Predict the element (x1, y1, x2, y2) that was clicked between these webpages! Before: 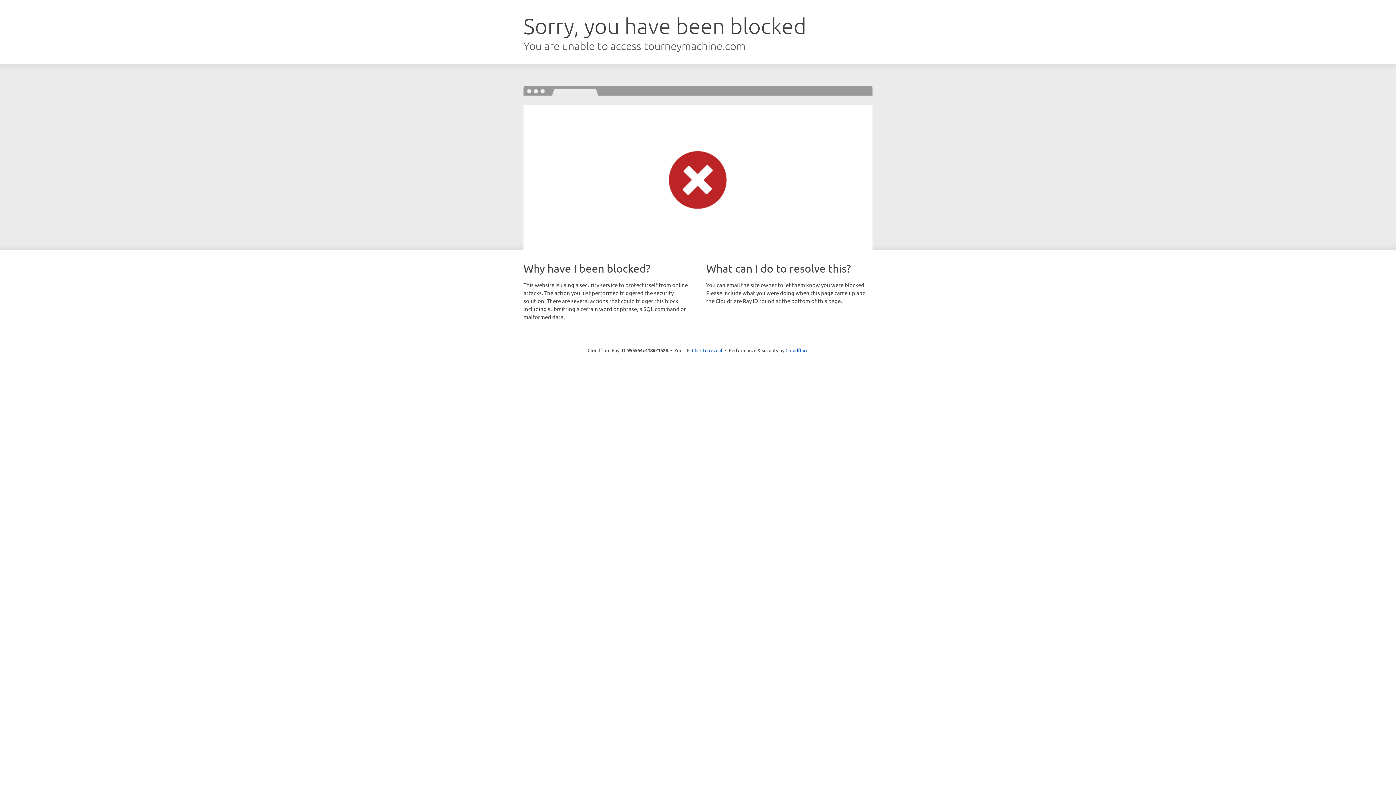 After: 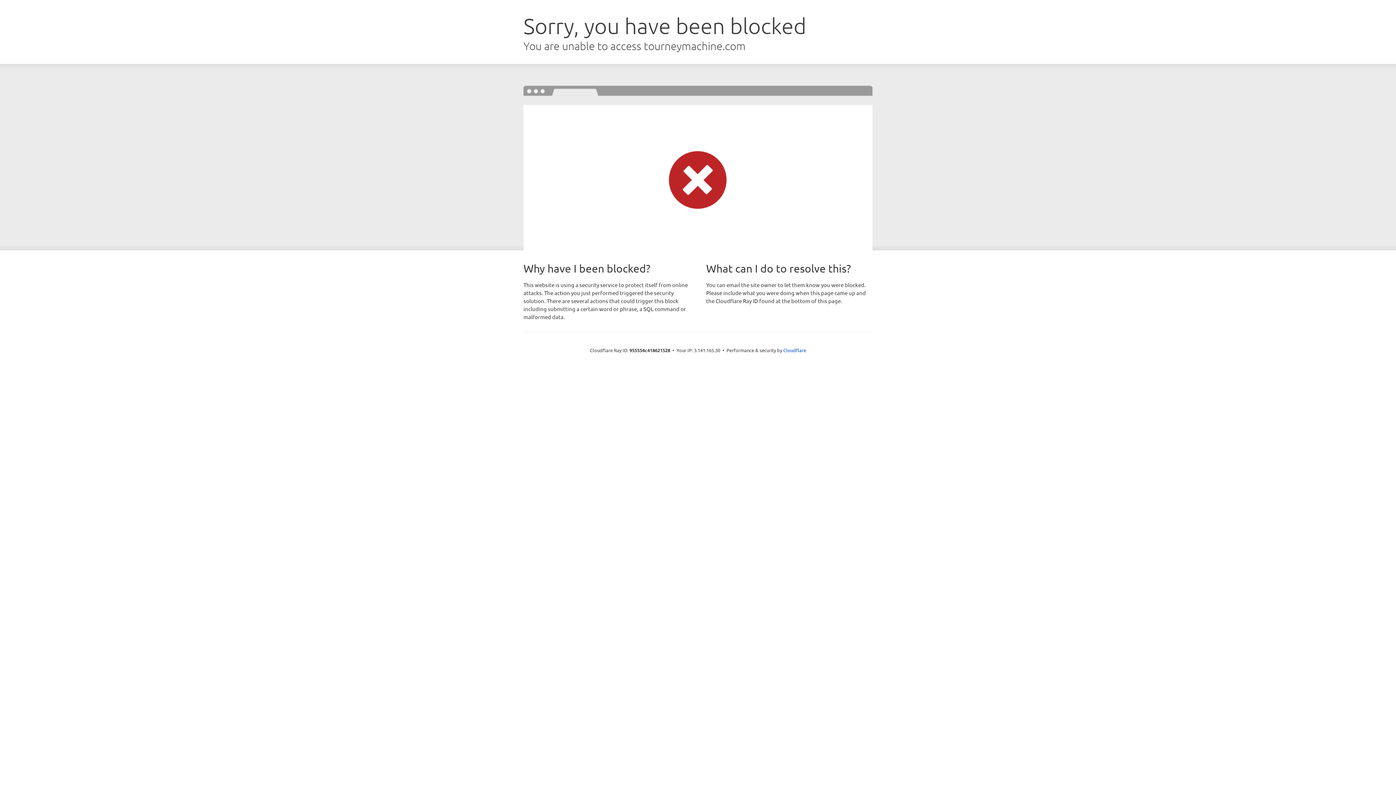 Action: bbox: (692, 346, 722, 353) label: Click to reveal